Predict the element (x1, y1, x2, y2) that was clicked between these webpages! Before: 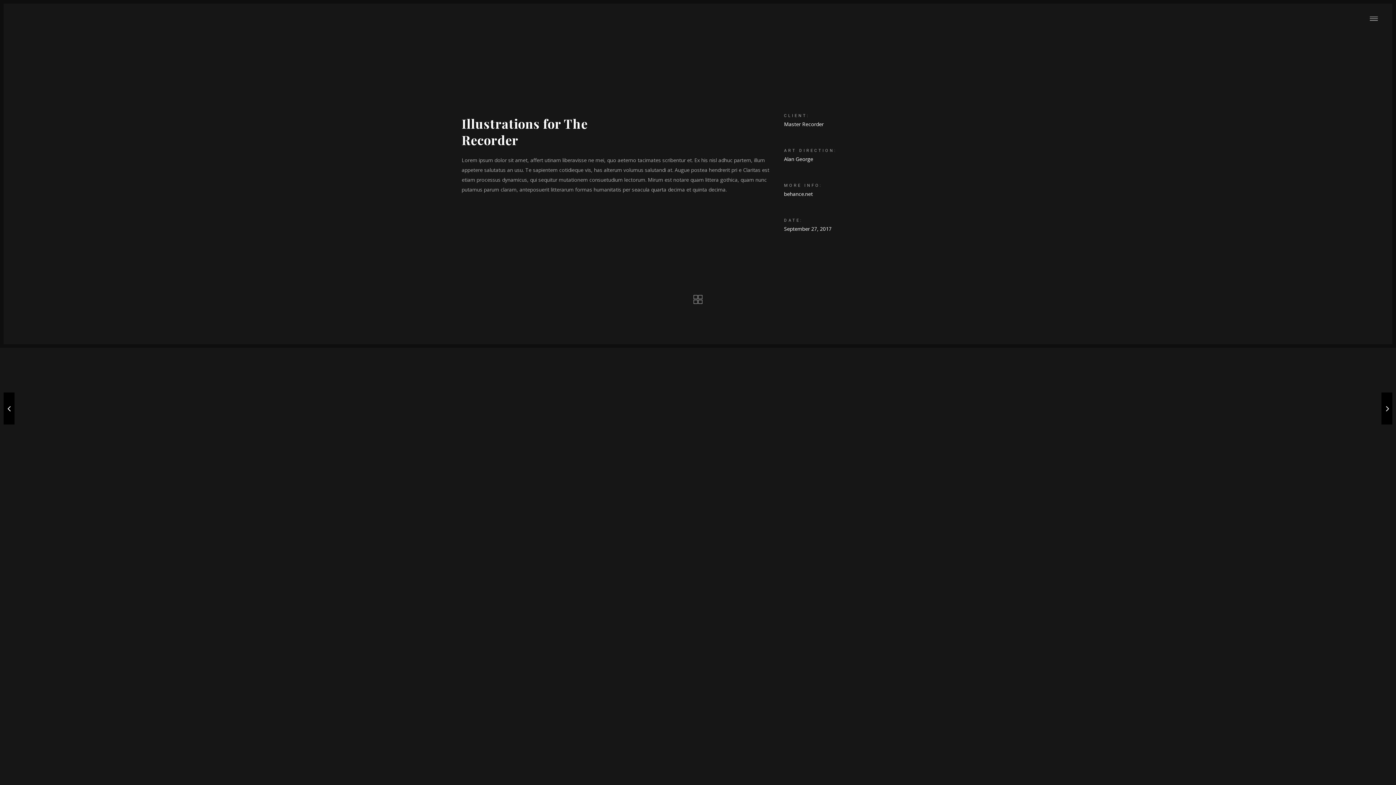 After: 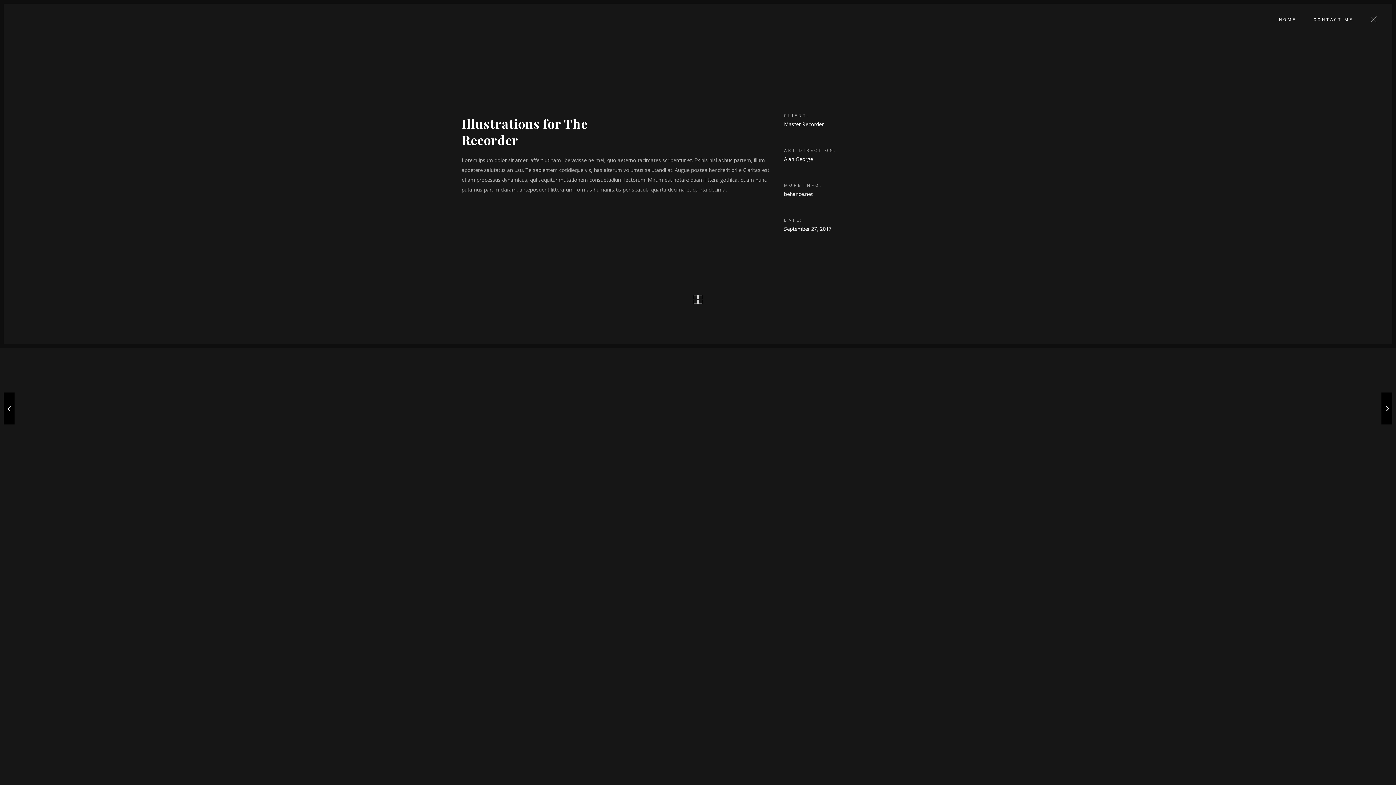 Action: bbox: (1370, 16, 1378, 21)